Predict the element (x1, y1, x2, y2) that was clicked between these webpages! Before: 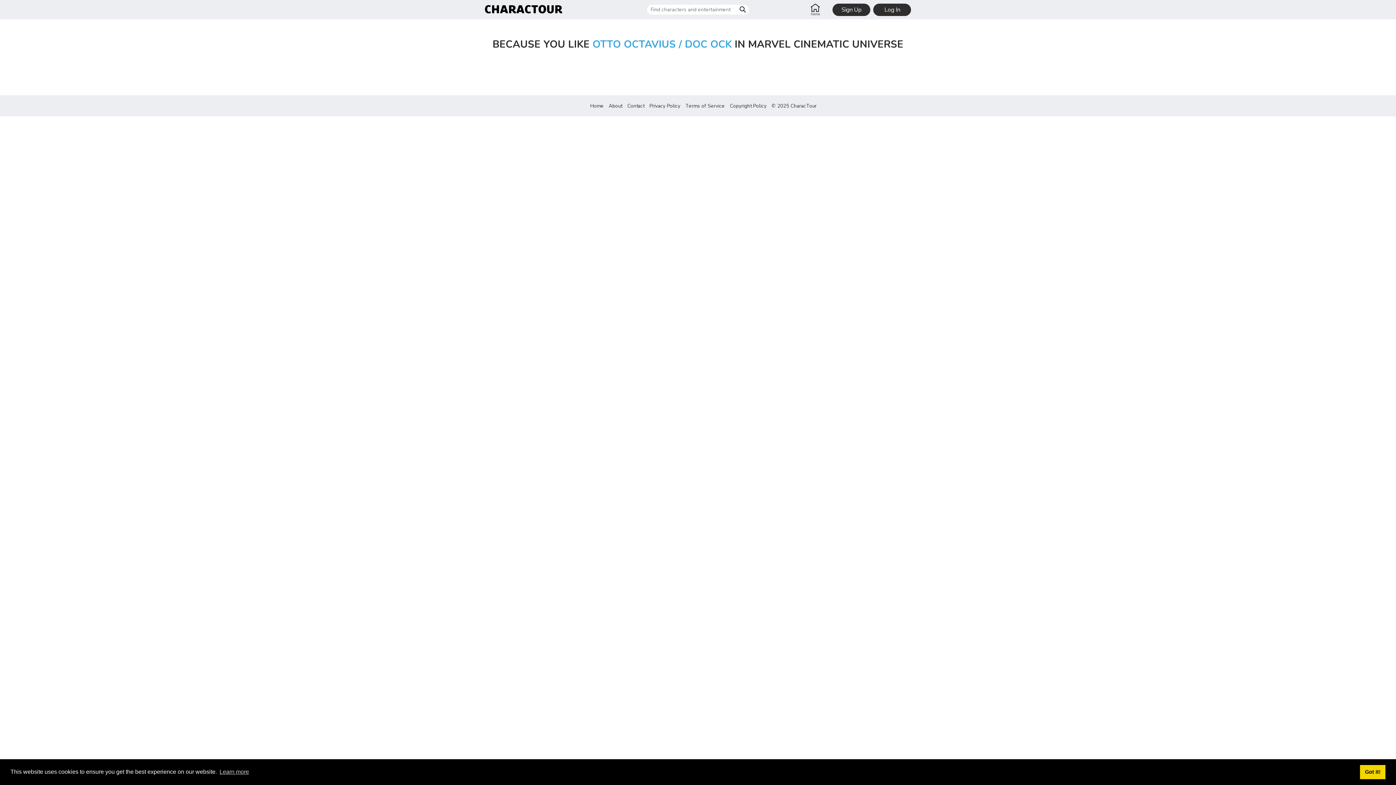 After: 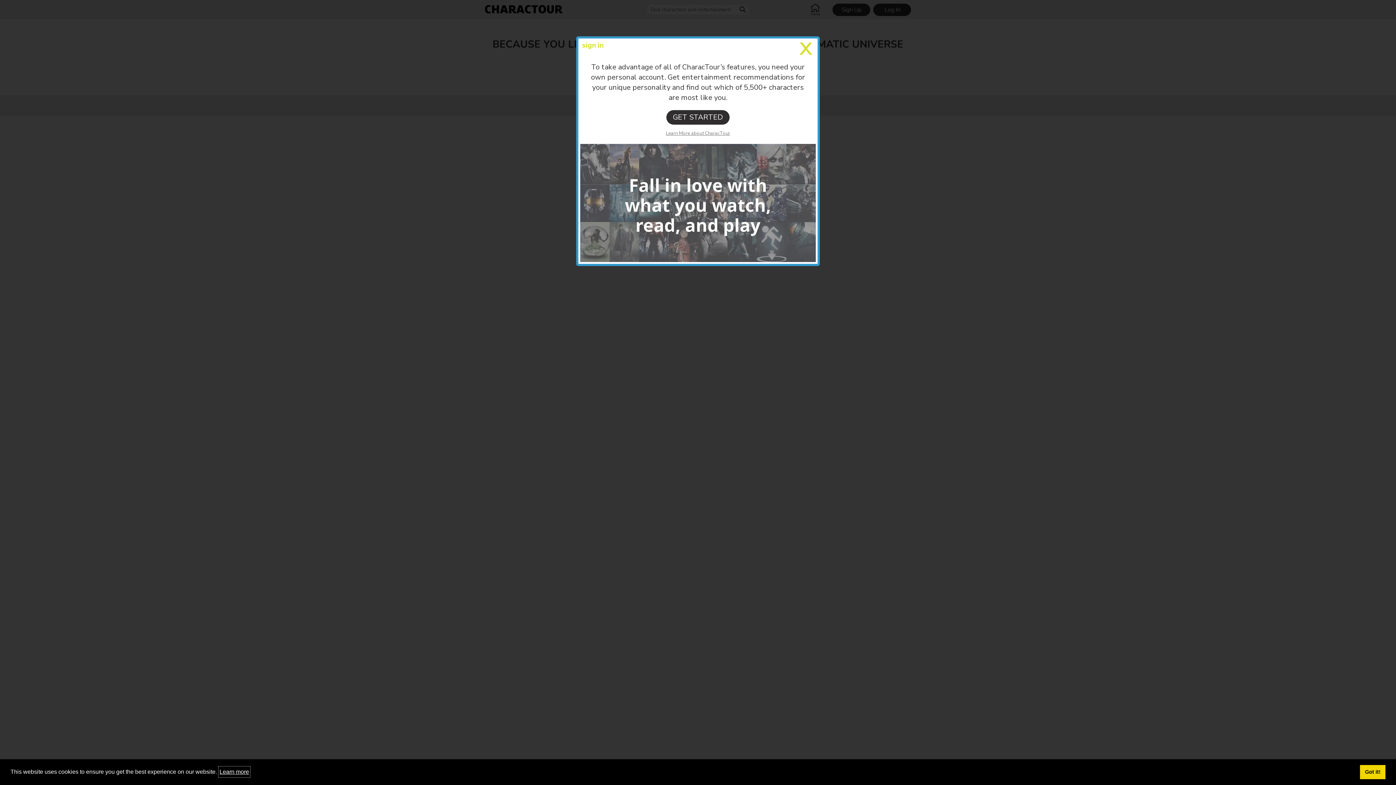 Action: label: learn more about cookies bbox: (218, 766, 250, 777)